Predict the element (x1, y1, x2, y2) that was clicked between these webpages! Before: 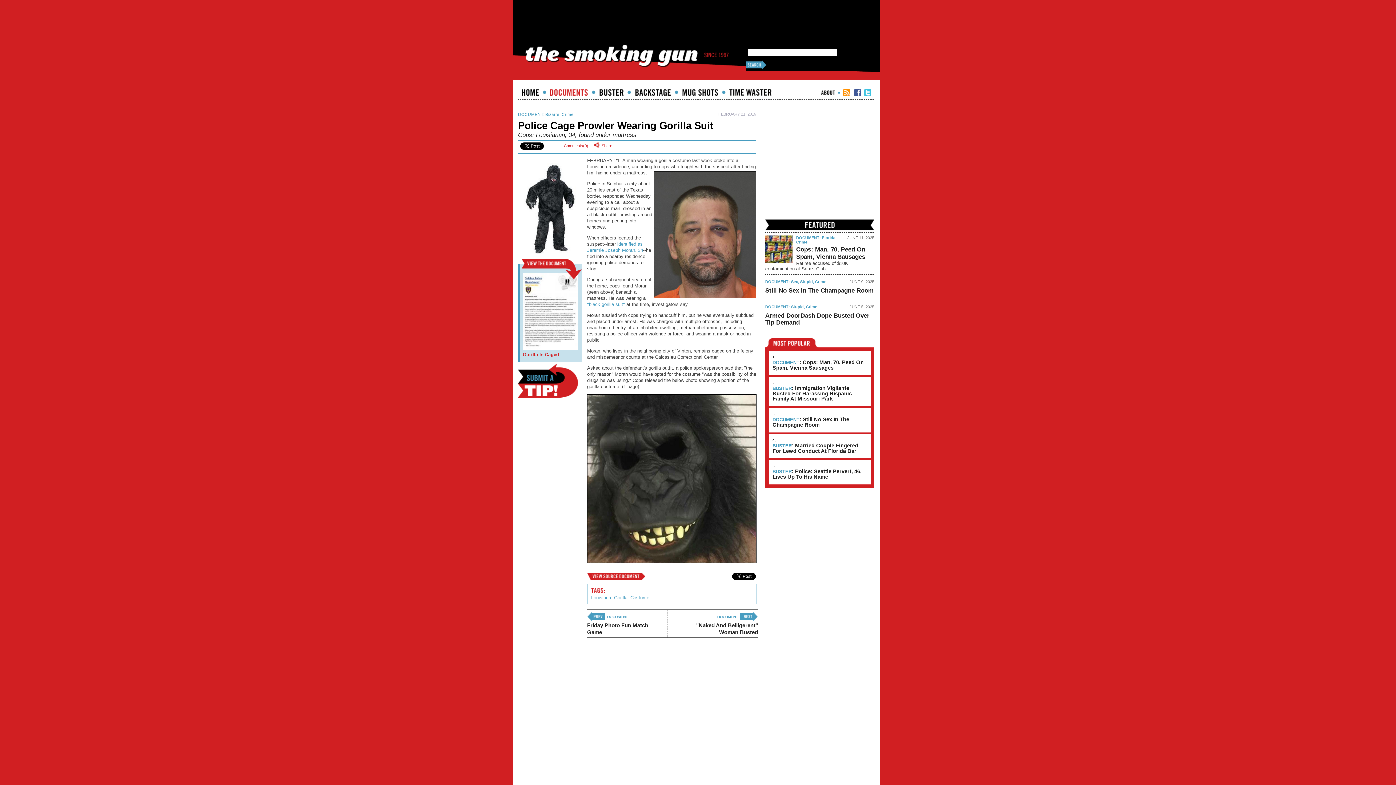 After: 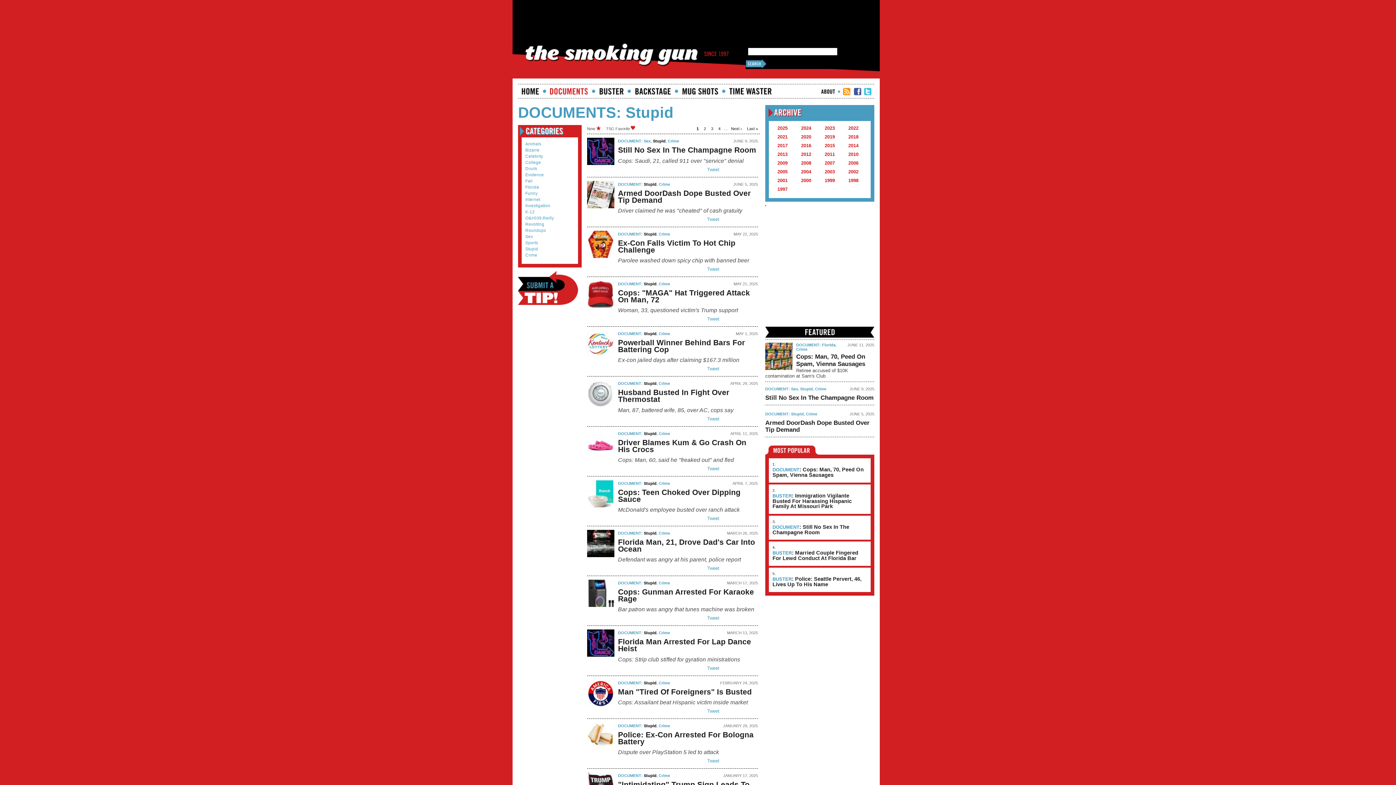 Action: bbox: (800, 279, 813, 283) label: Stupid